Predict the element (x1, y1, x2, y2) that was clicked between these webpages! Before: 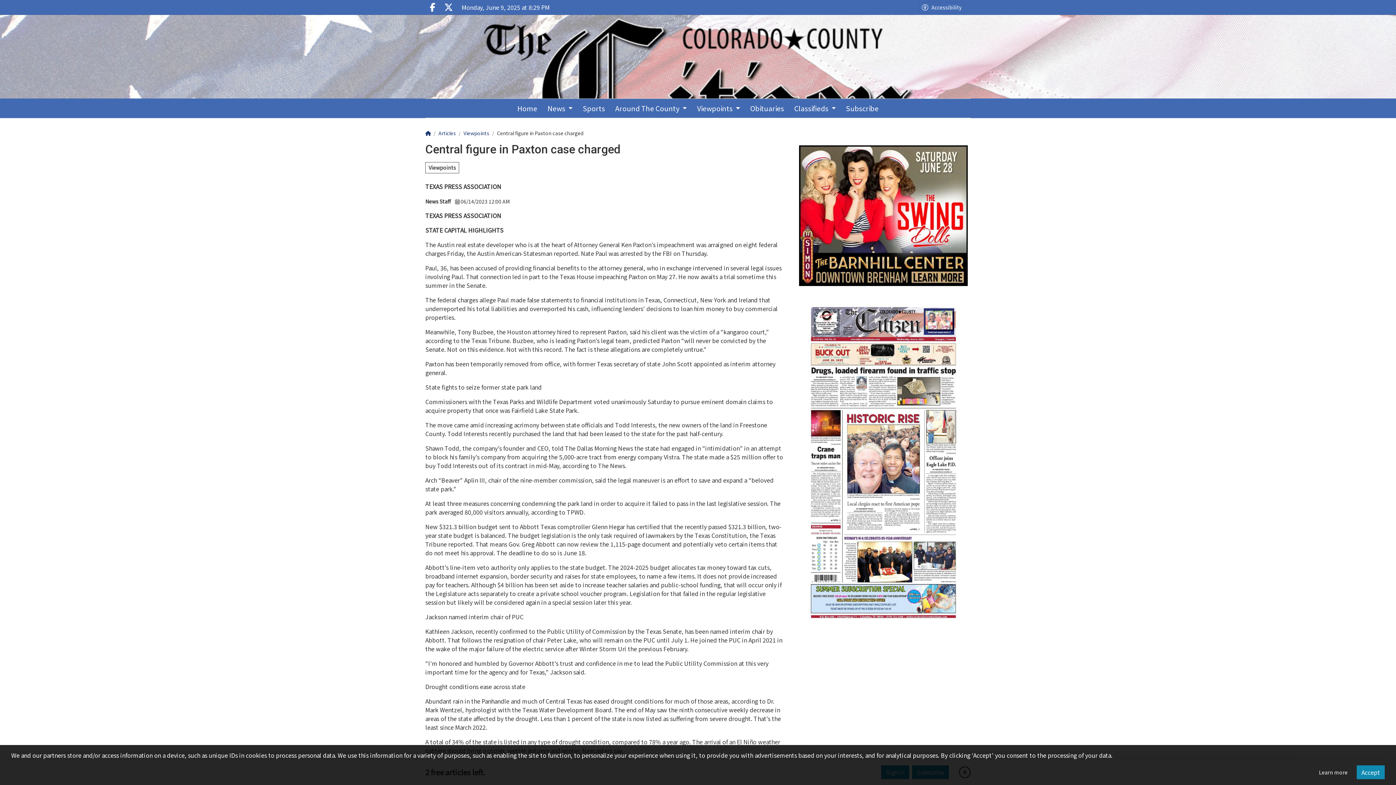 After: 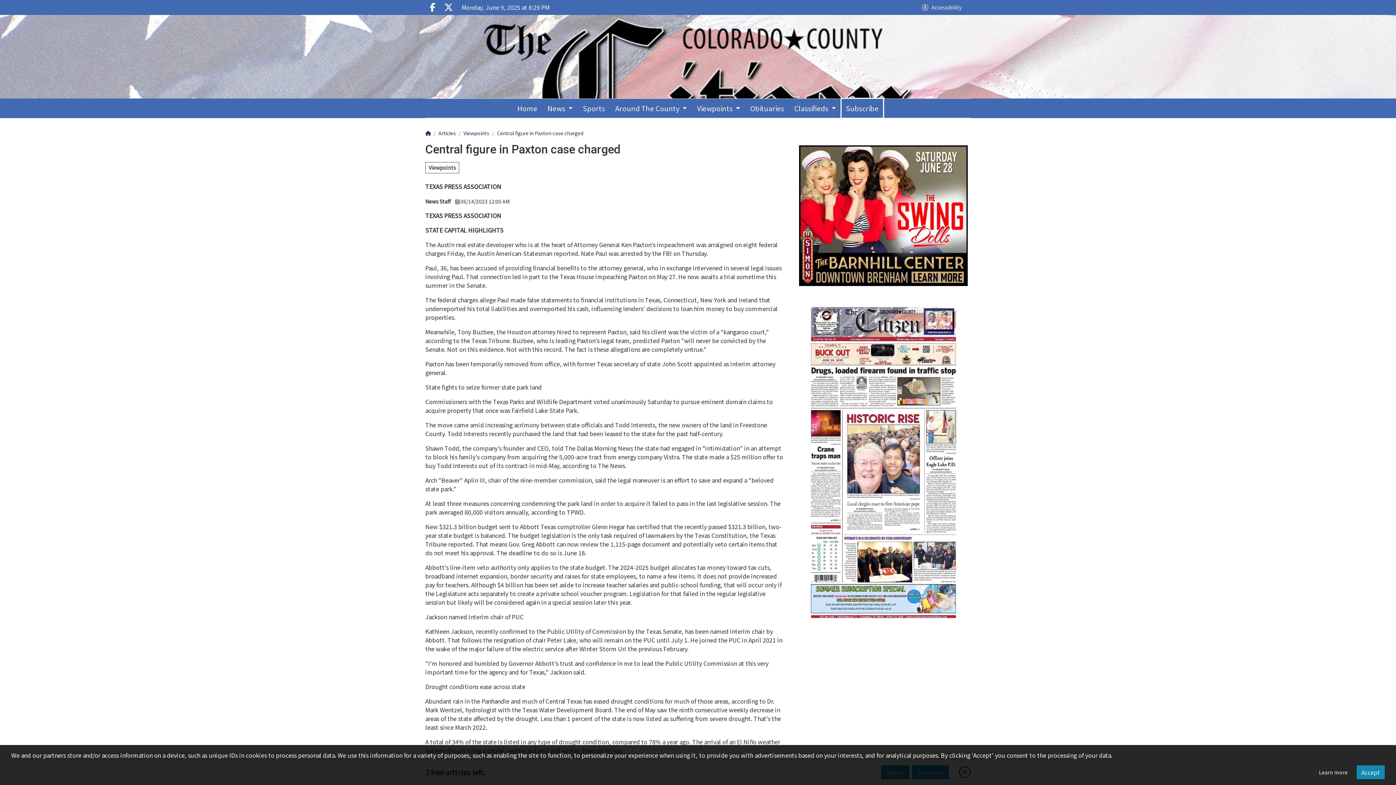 Action: label: Subscribe bbox: (841, 98, 883, 117)